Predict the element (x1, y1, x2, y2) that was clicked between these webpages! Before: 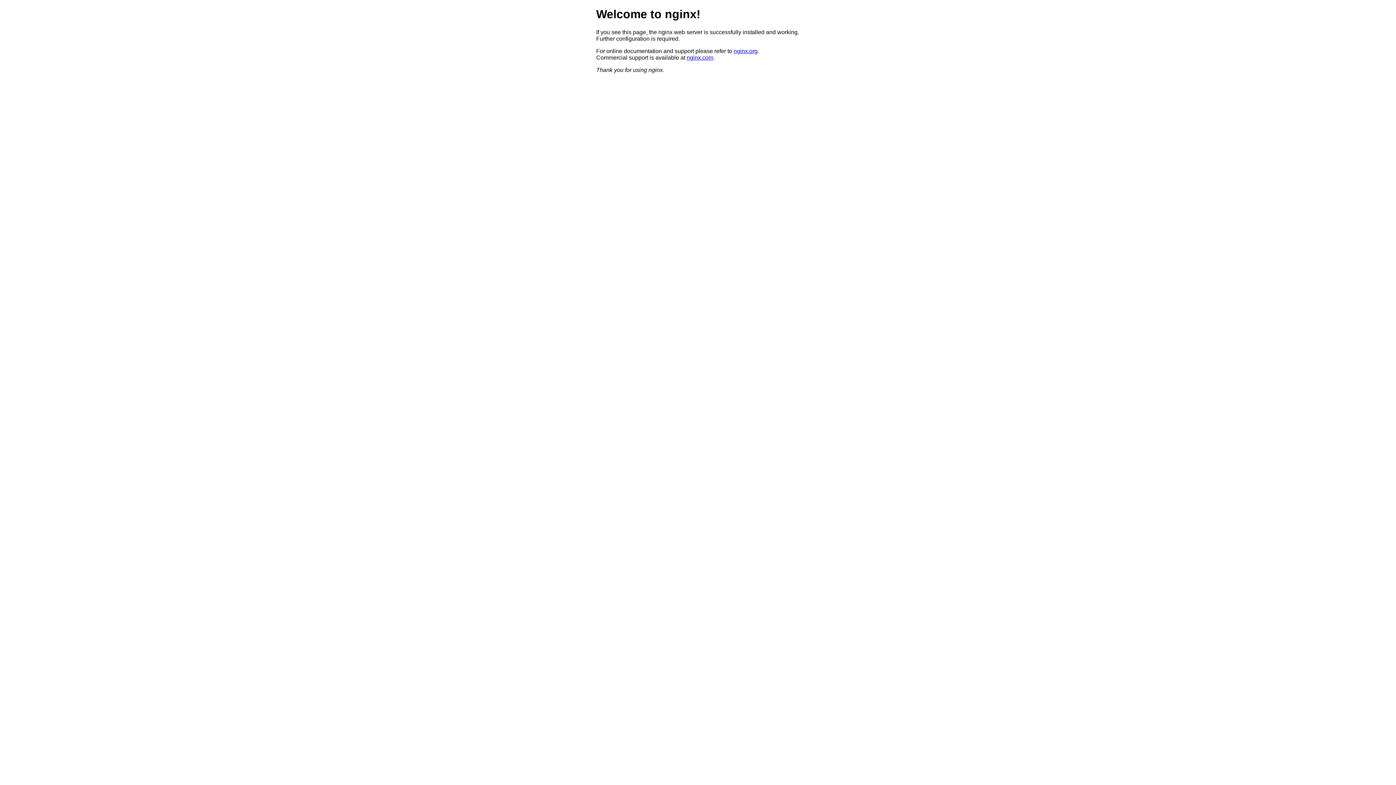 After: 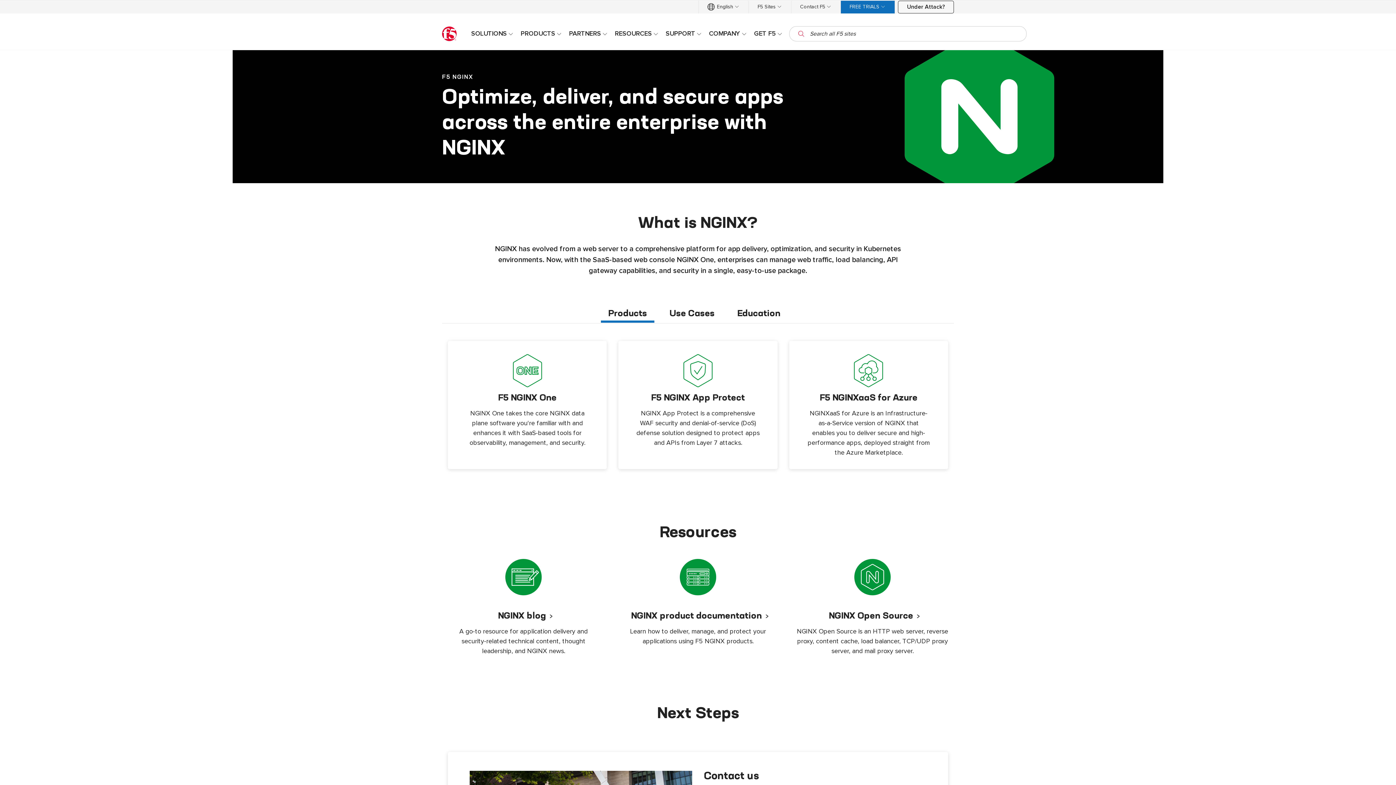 Action: bbox: (686, 54, 713, 60) label: nginx.com